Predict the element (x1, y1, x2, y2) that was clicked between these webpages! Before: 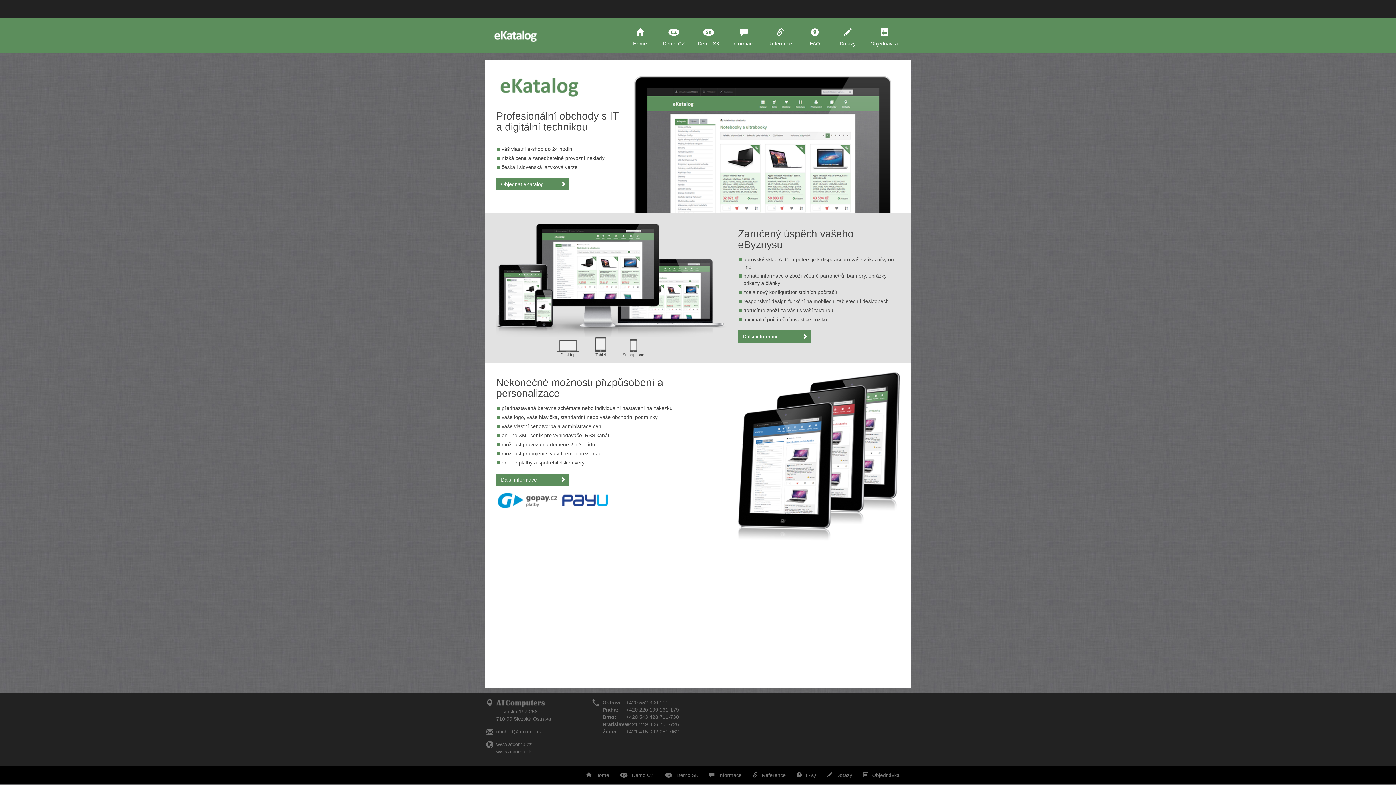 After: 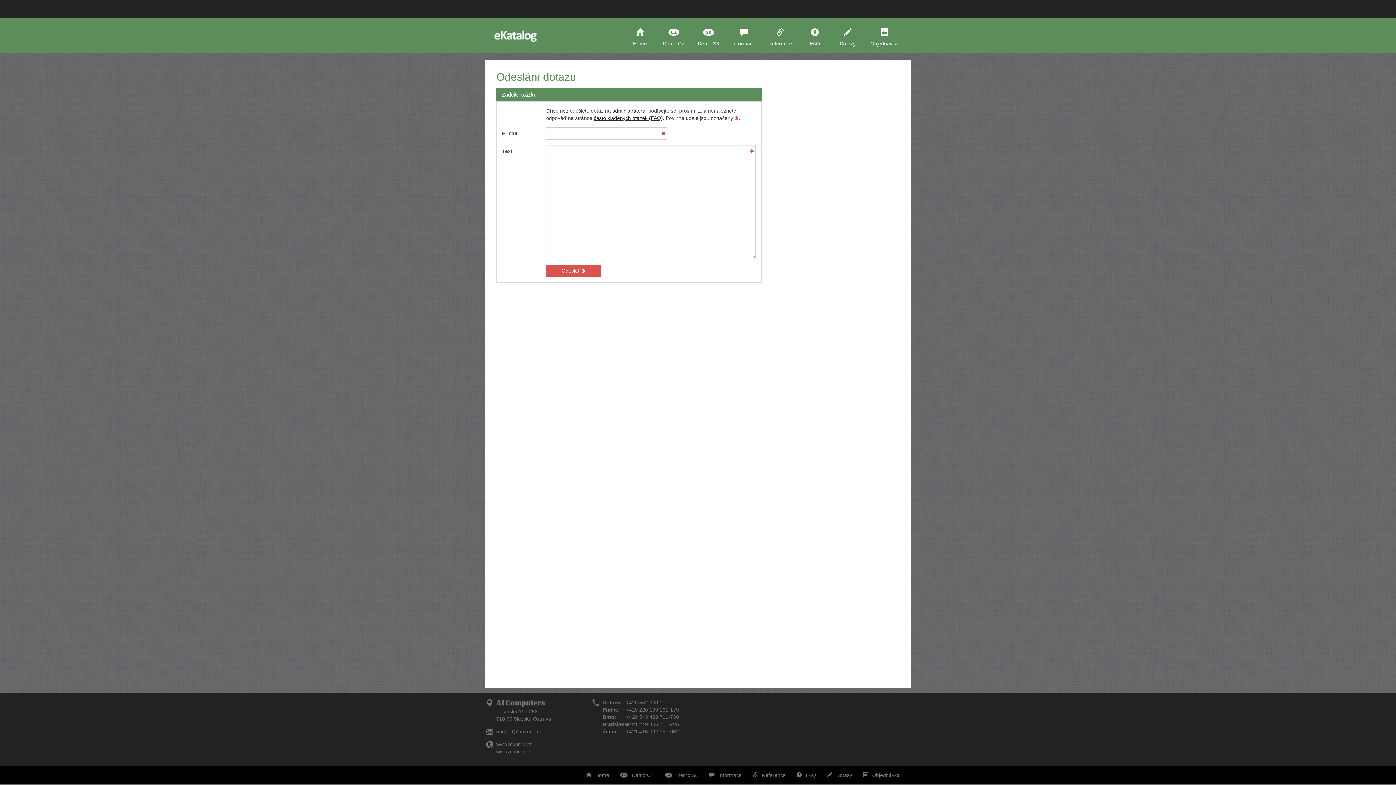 Action: label: Dotazy bbox: (832, 18, 865, 52)